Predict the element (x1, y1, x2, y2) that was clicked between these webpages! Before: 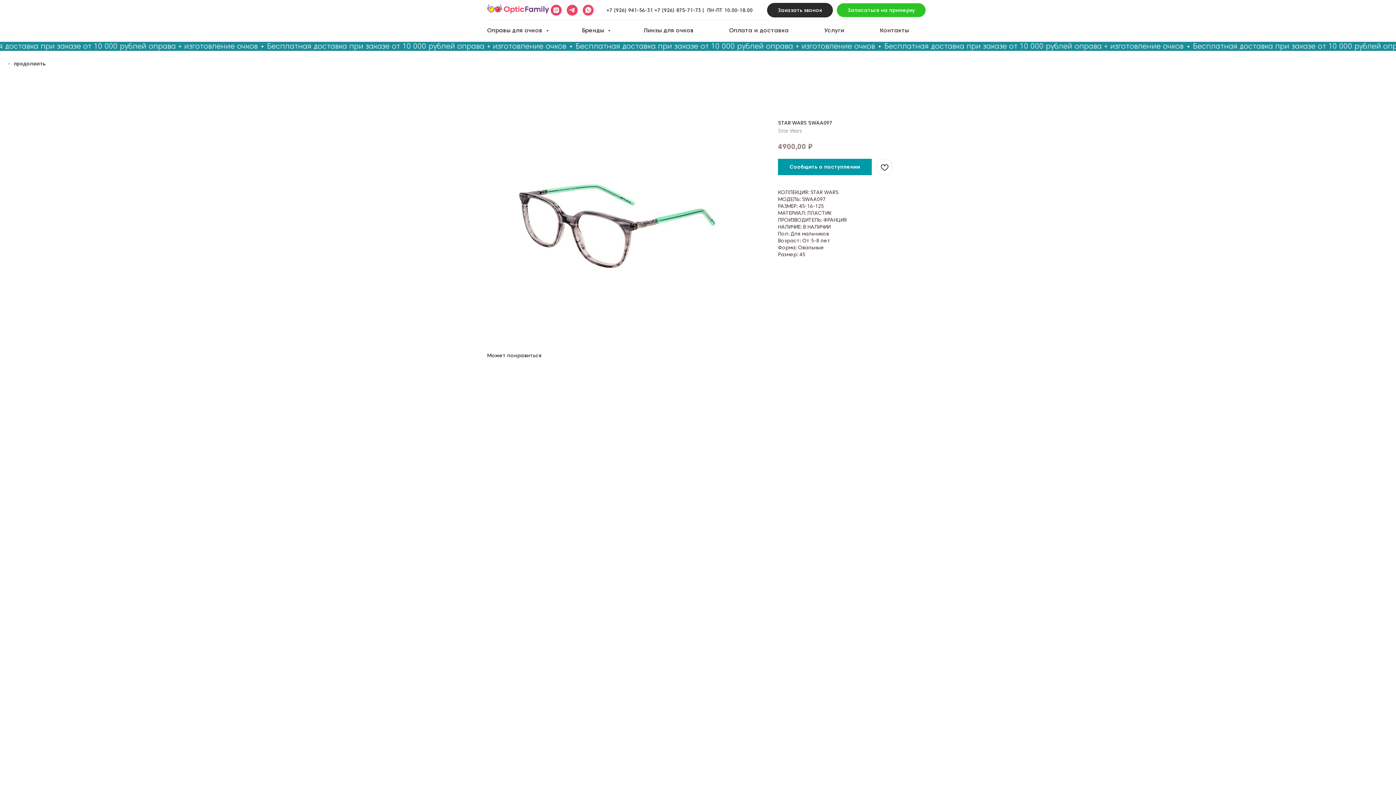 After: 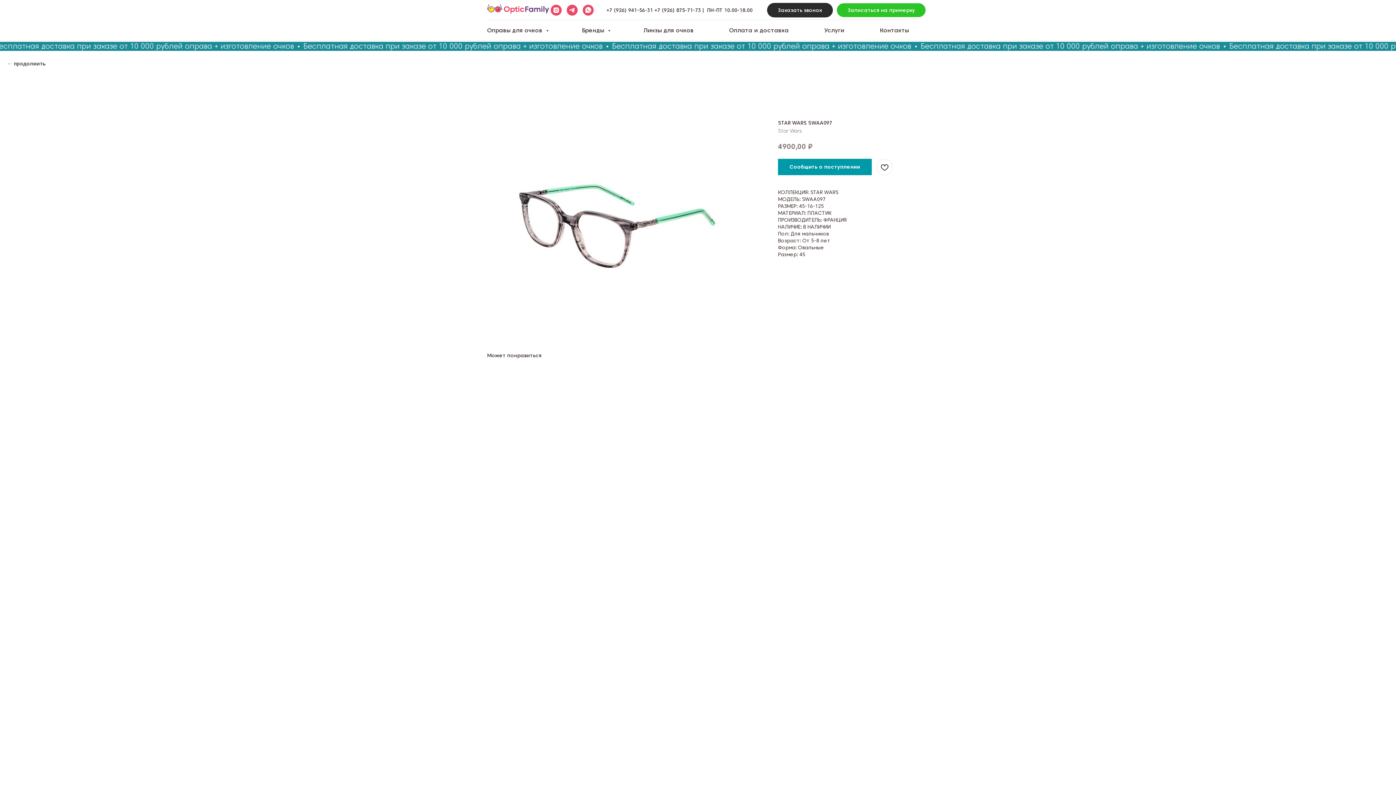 Action: label: +7 (926) 875-71-73 bbox: (654, 7, 701, 12)